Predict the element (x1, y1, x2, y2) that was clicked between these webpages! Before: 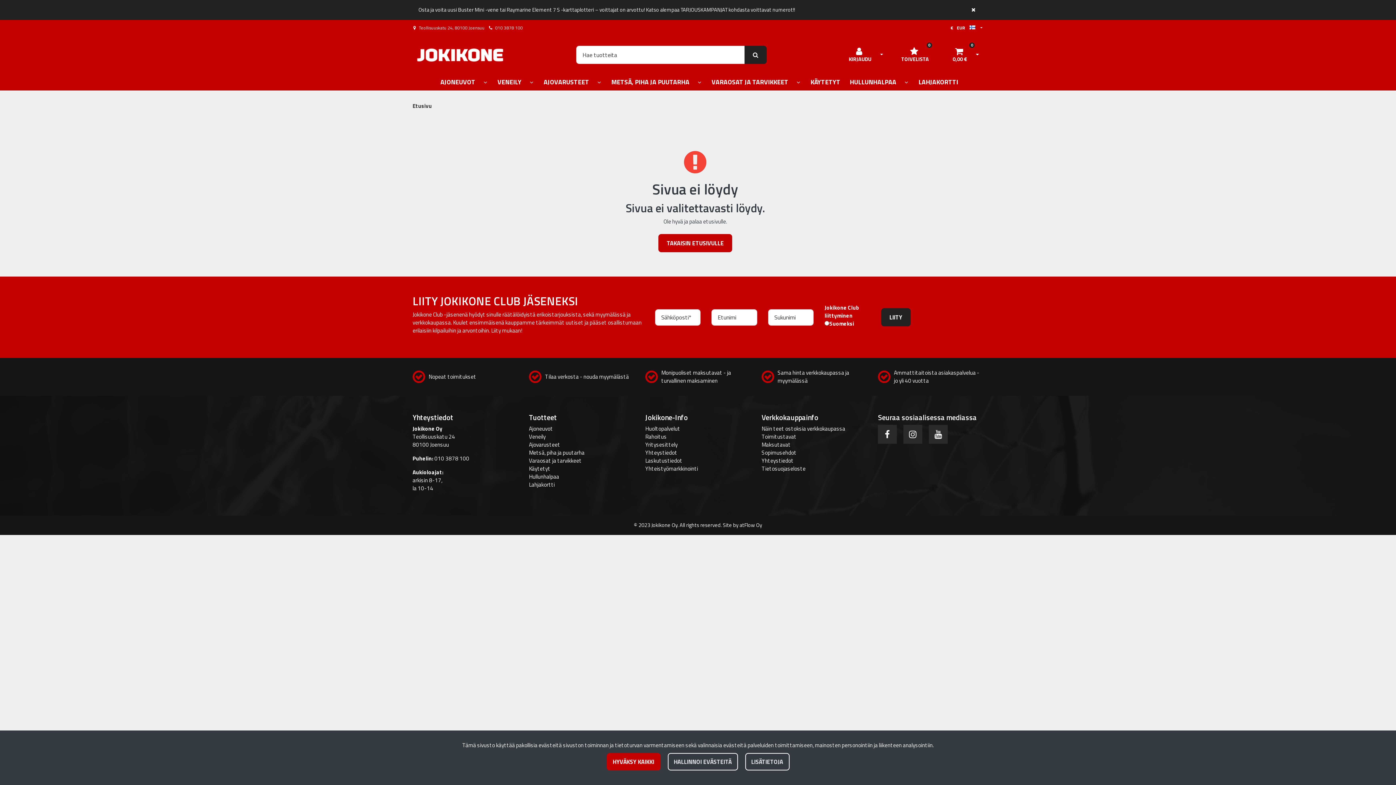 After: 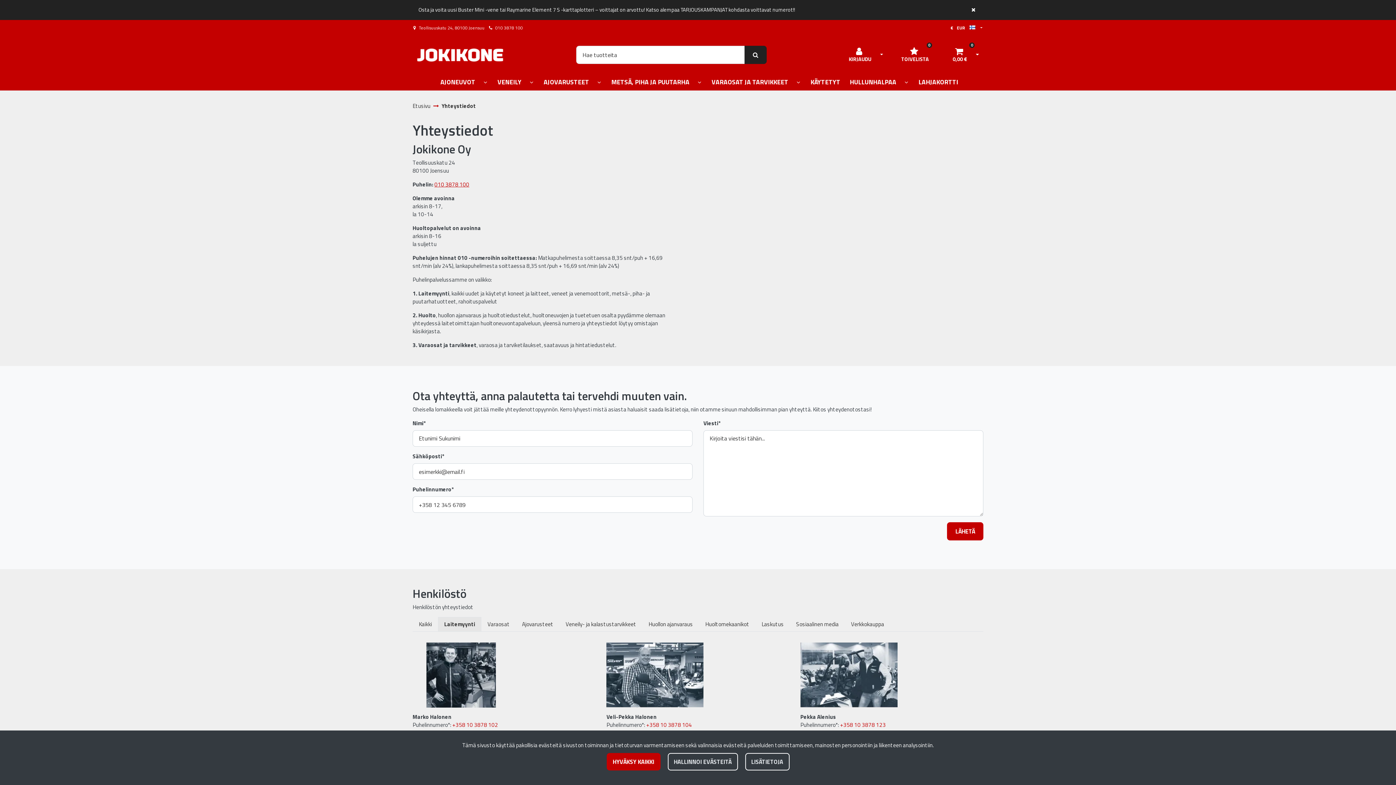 Action: label: Yhteystiedot bbox: (645, 448, 677, 457)